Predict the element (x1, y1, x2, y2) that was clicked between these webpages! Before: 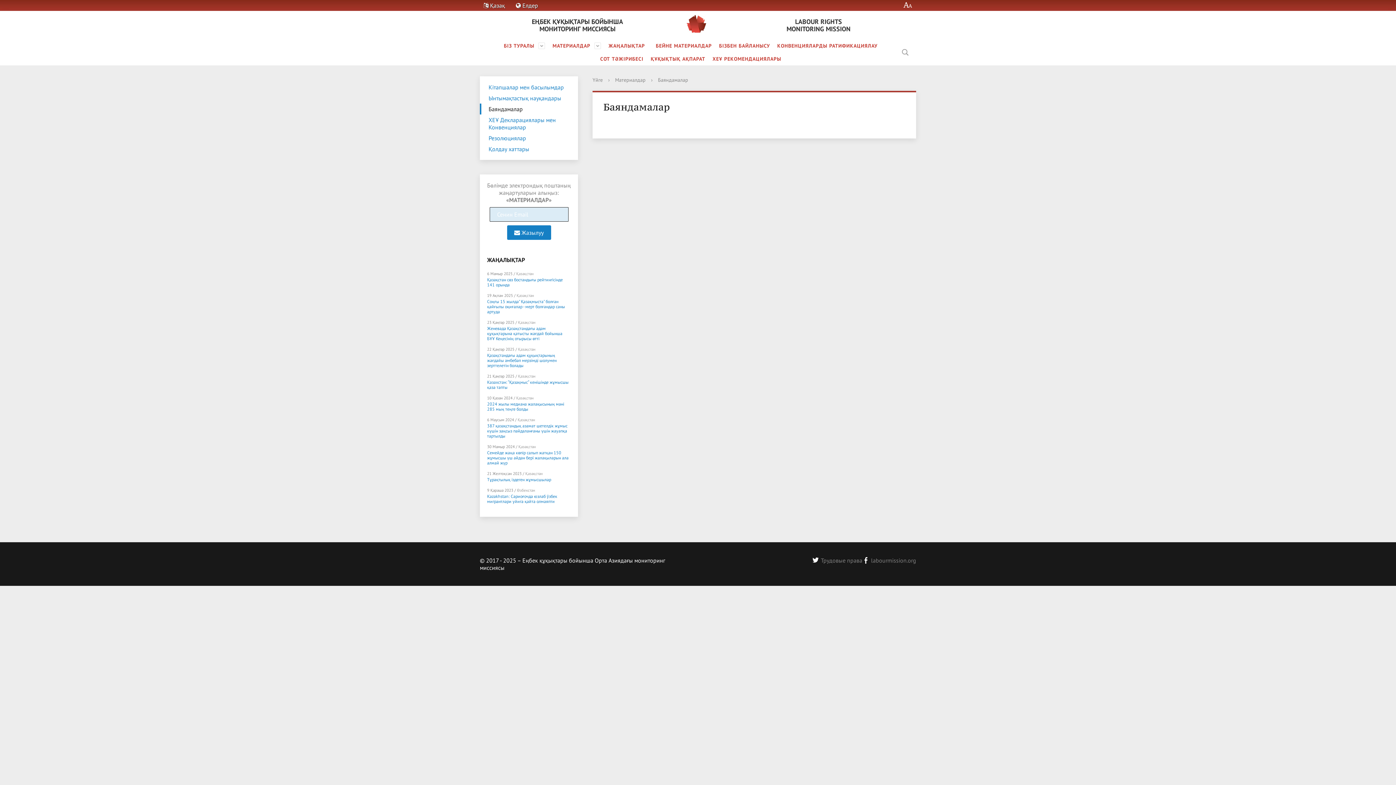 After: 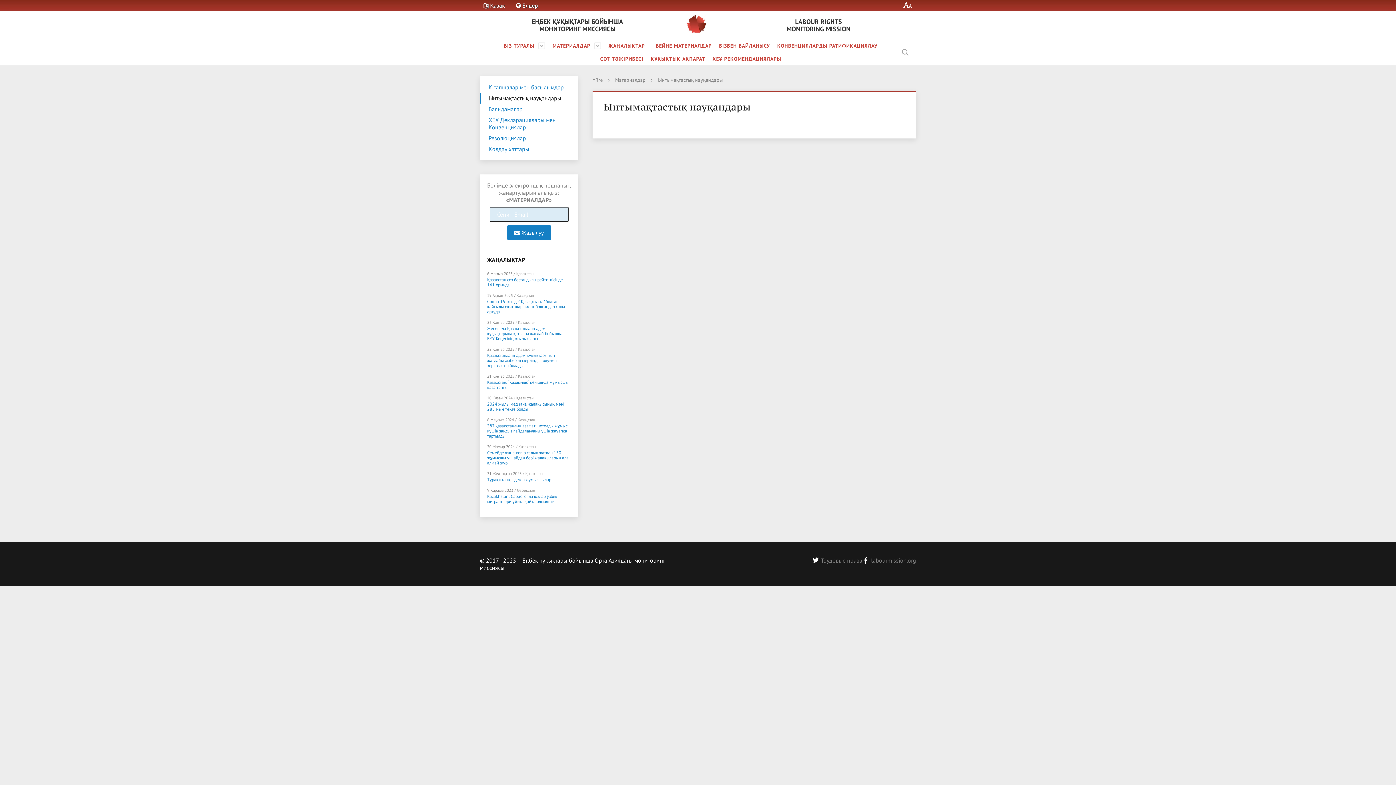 Action: bbox: (480, 92, 578, 103) label: Ынтымақтастық науқандары